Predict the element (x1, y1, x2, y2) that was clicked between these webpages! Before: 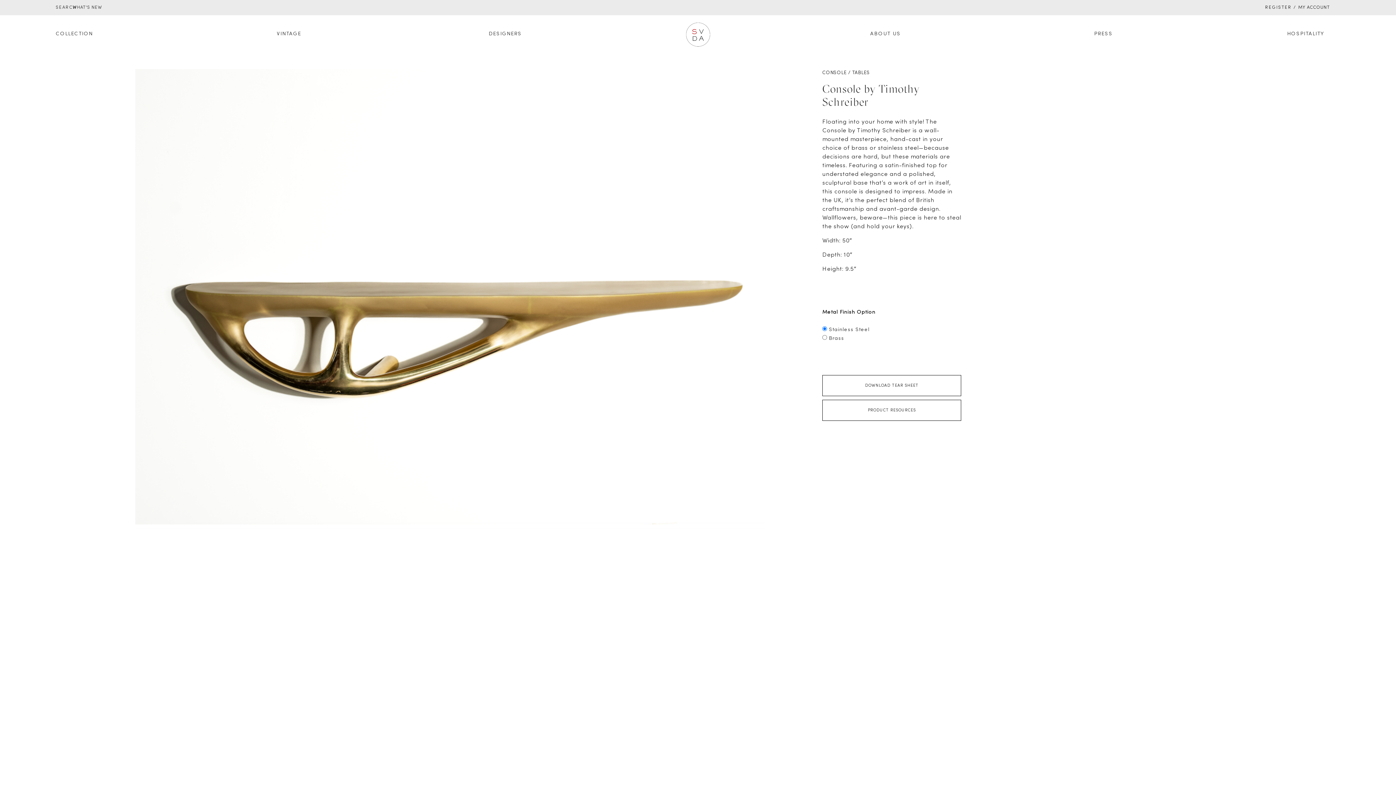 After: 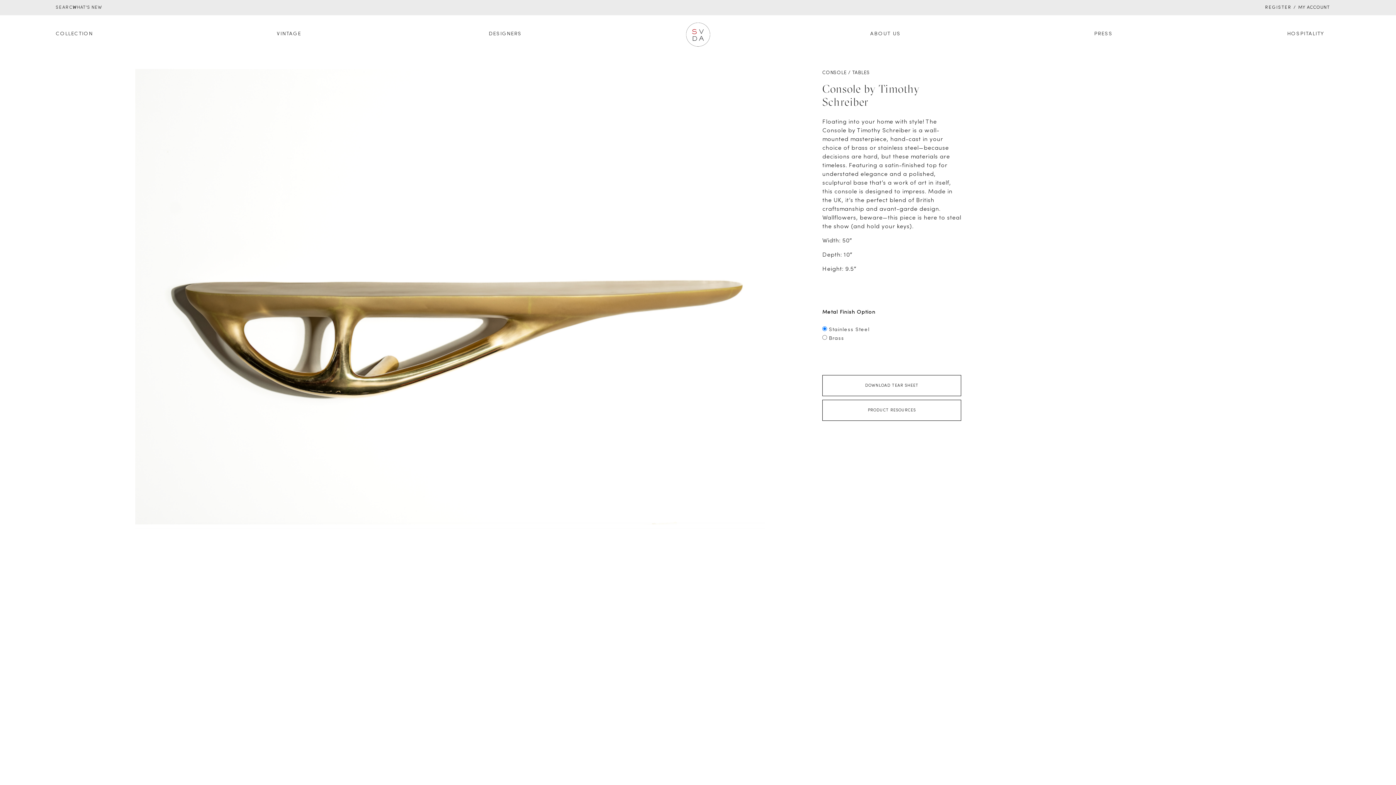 Action: label: DOWNLOAD TEAR SHEET bbox: (822, 375, 961, 396)